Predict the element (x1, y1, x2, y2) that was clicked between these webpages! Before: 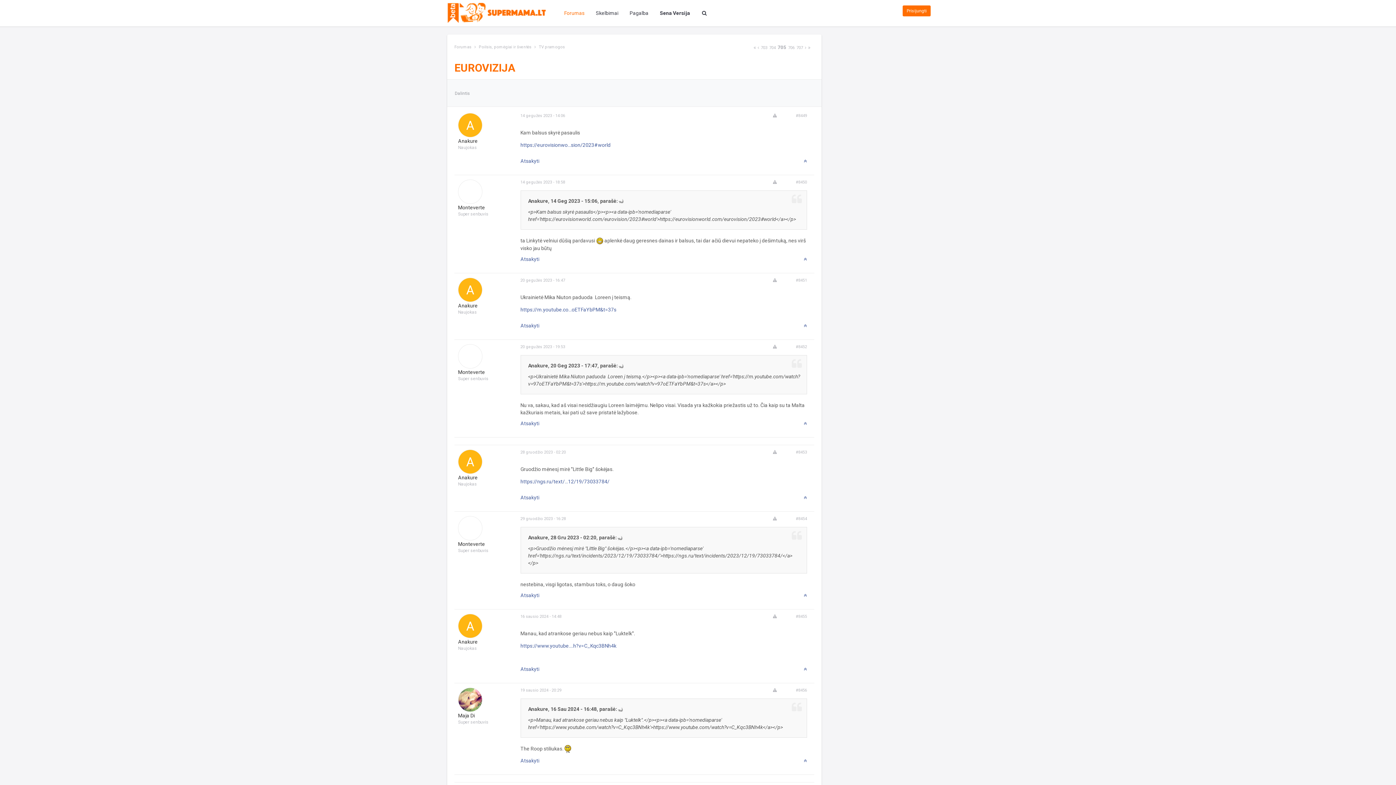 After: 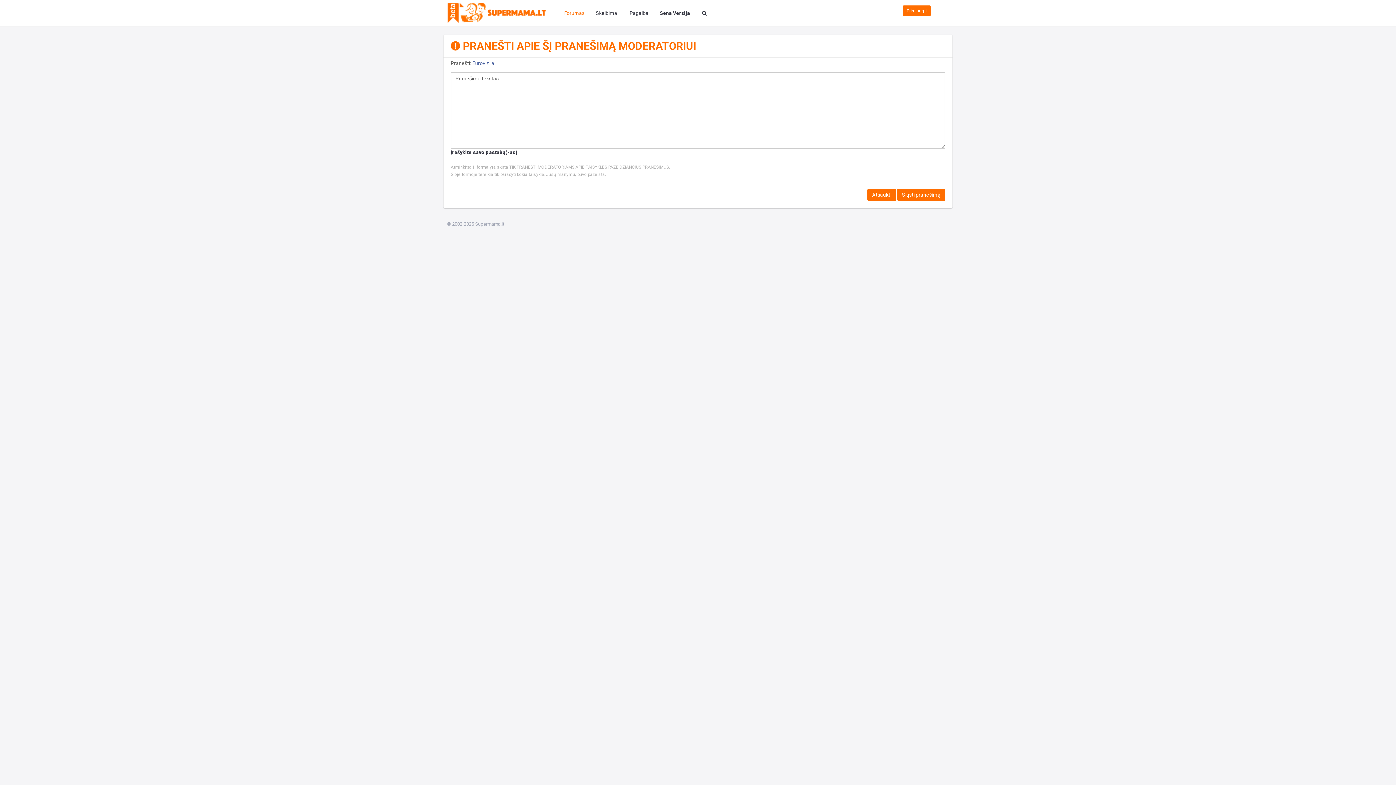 Action: bbox: (773, 344, 777, 349)